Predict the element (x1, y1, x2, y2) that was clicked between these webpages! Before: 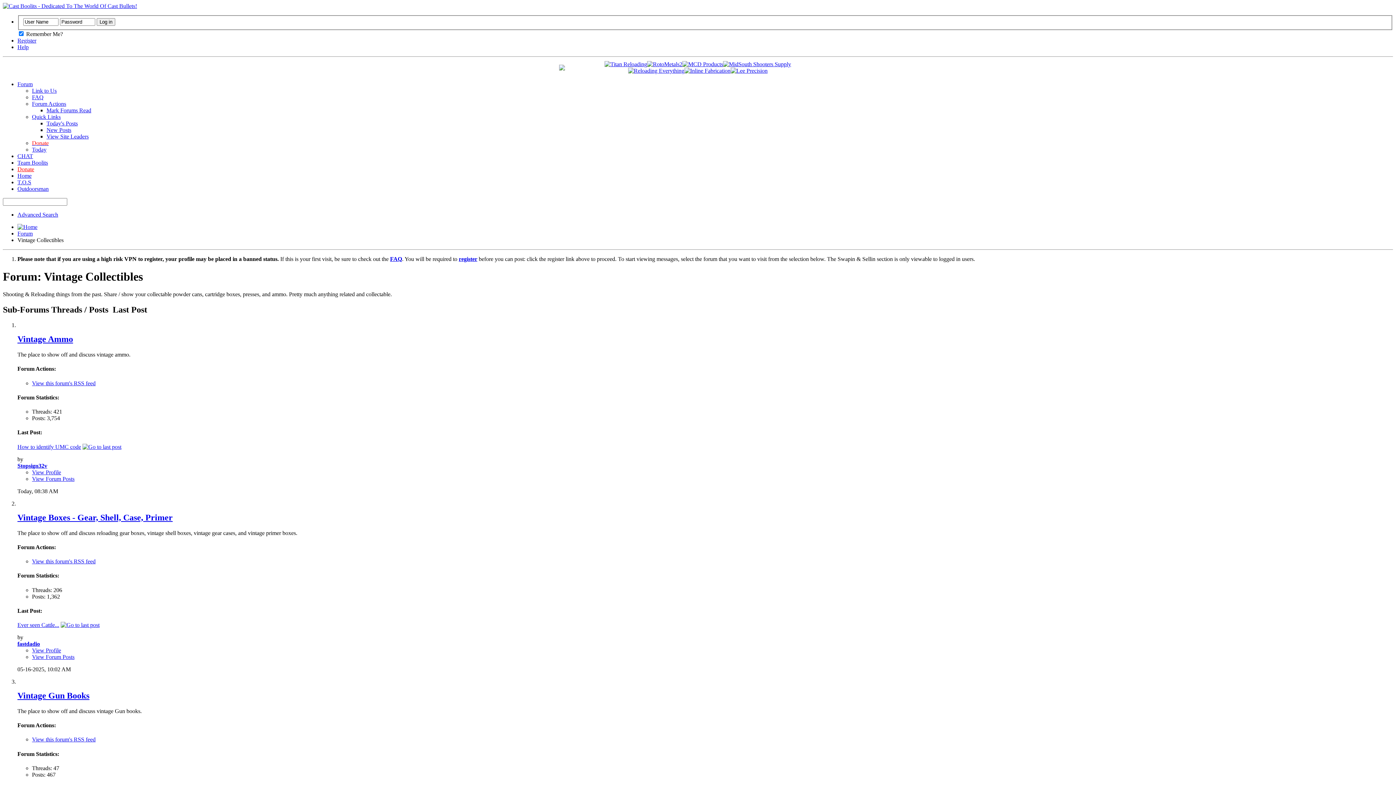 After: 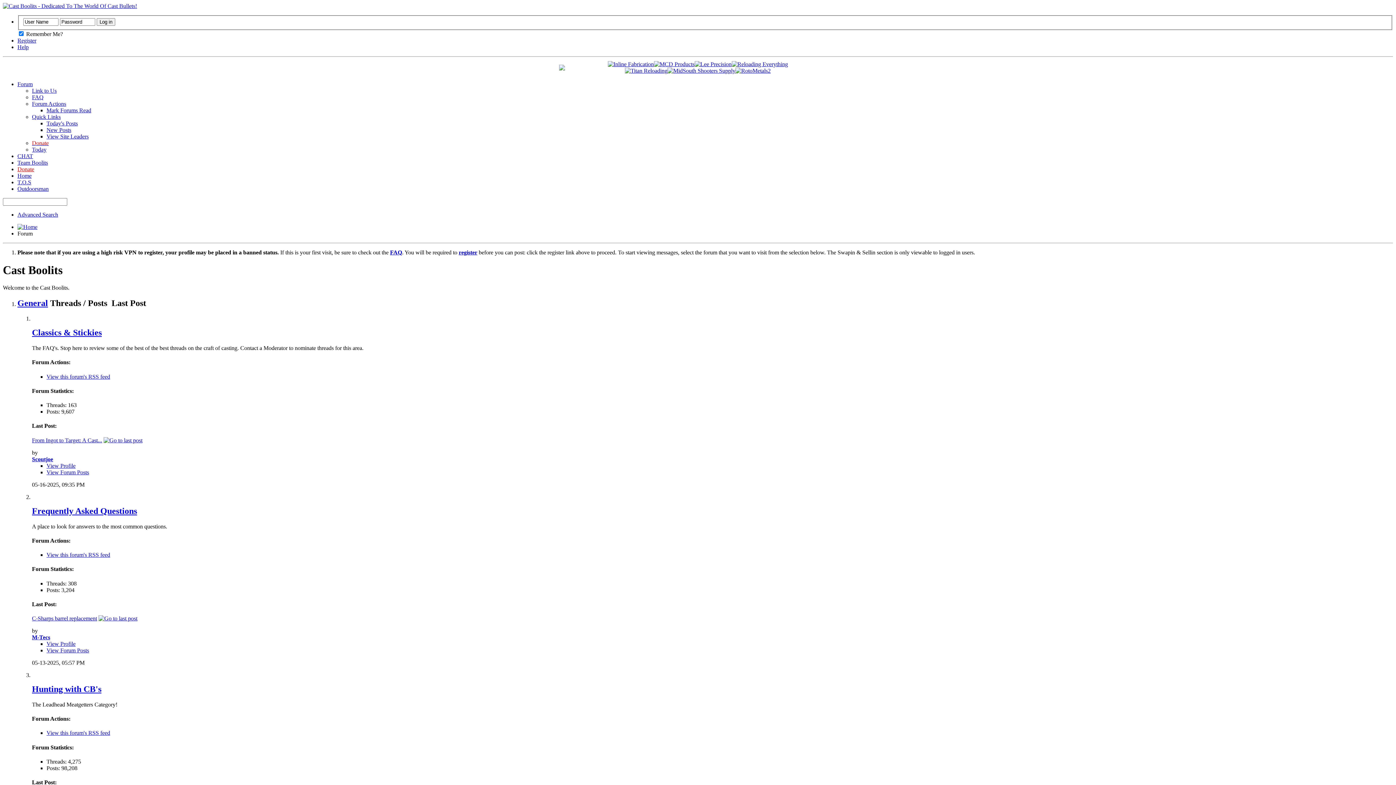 Action: bbox: (46, 107, 91, 113) label: Mark Forums Read